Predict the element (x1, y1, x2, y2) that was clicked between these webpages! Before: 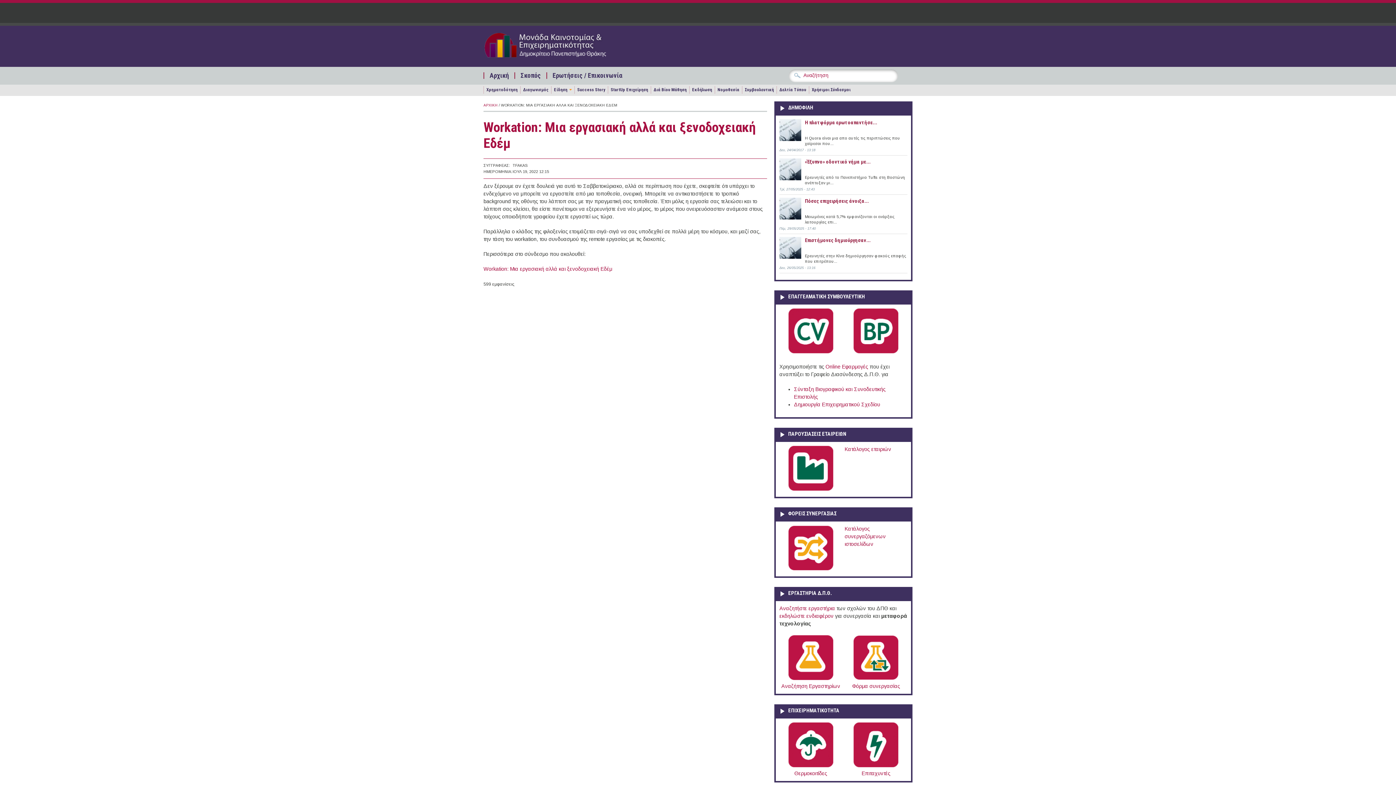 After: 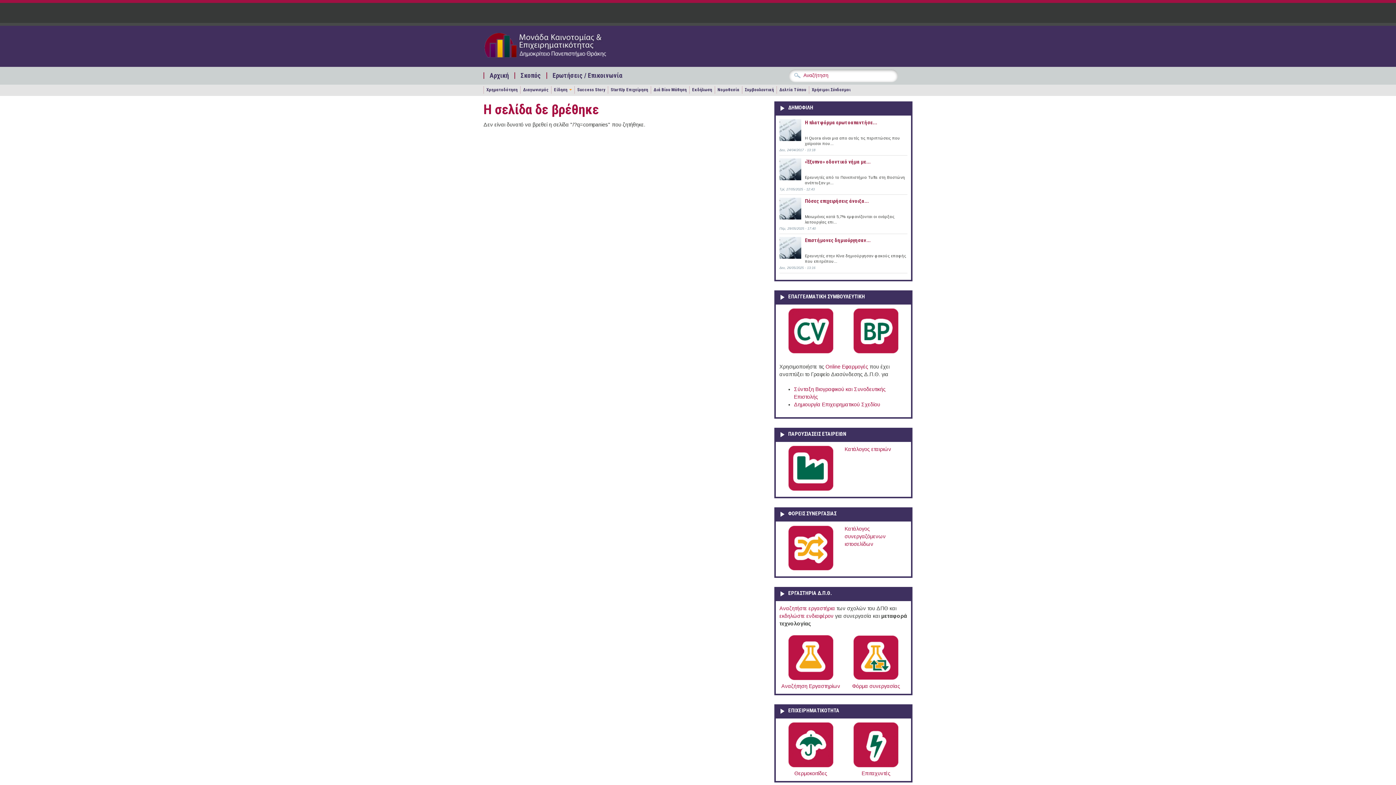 Action: bbox: (779, 445, 842, 493)